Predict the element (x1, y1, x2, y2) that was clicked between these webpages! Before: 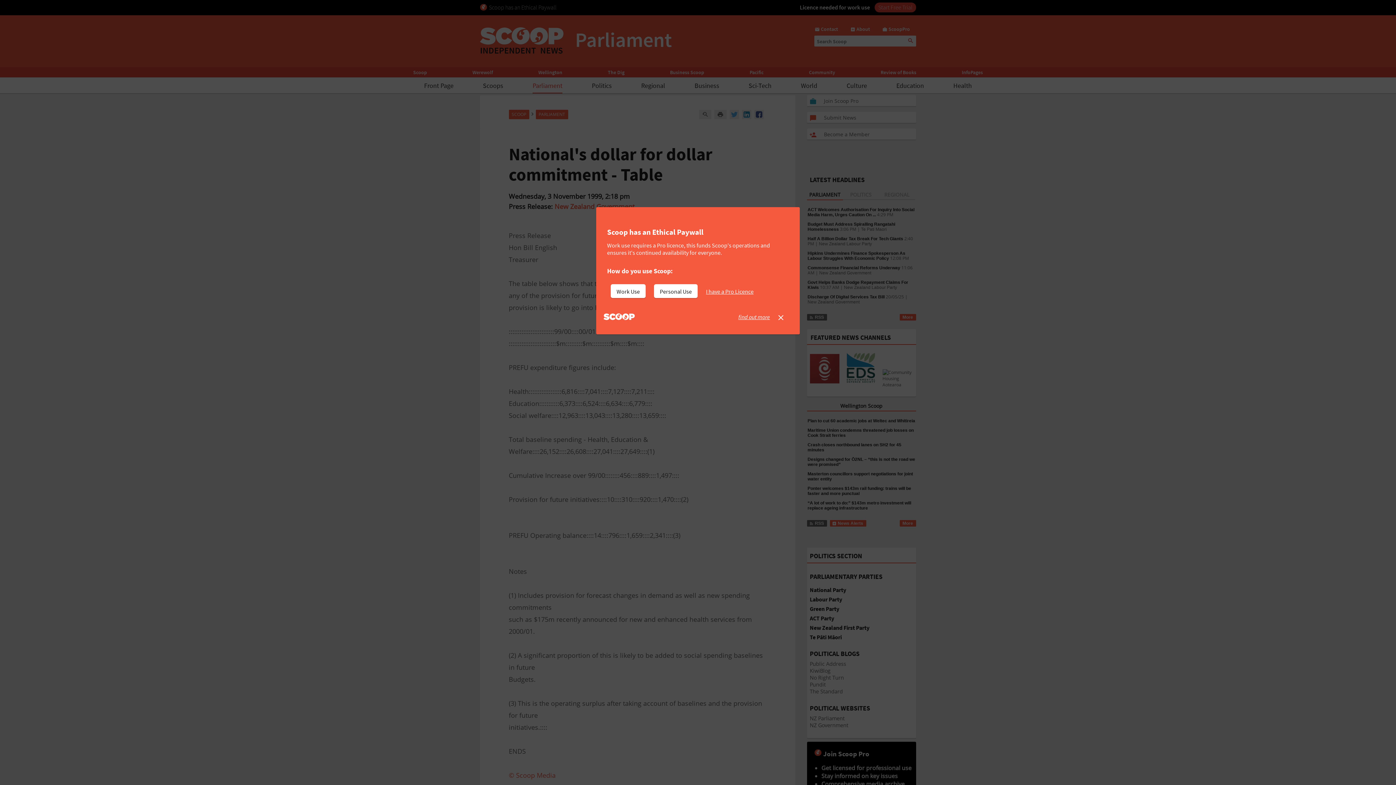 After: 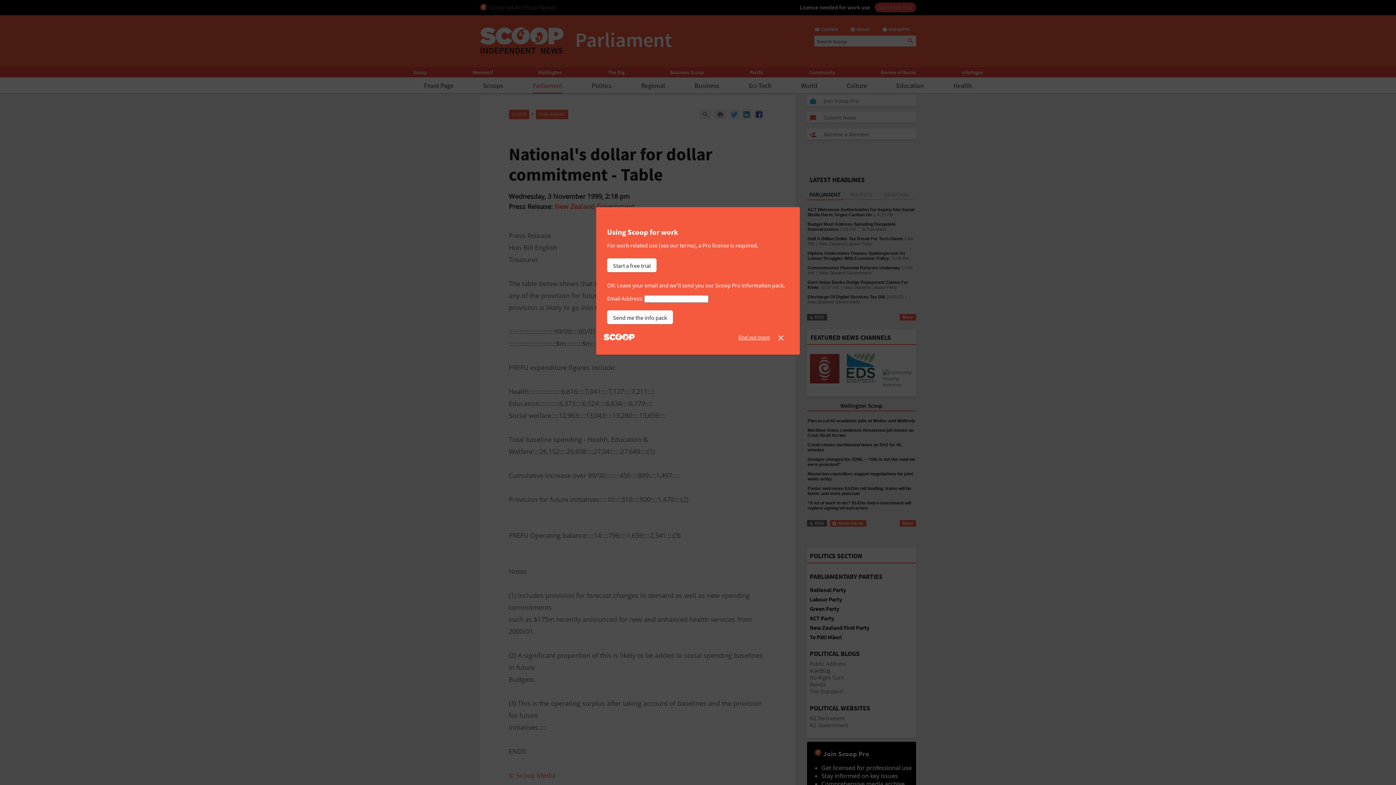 Action: bbox: (610, 284, 645, 298) label: Work Use